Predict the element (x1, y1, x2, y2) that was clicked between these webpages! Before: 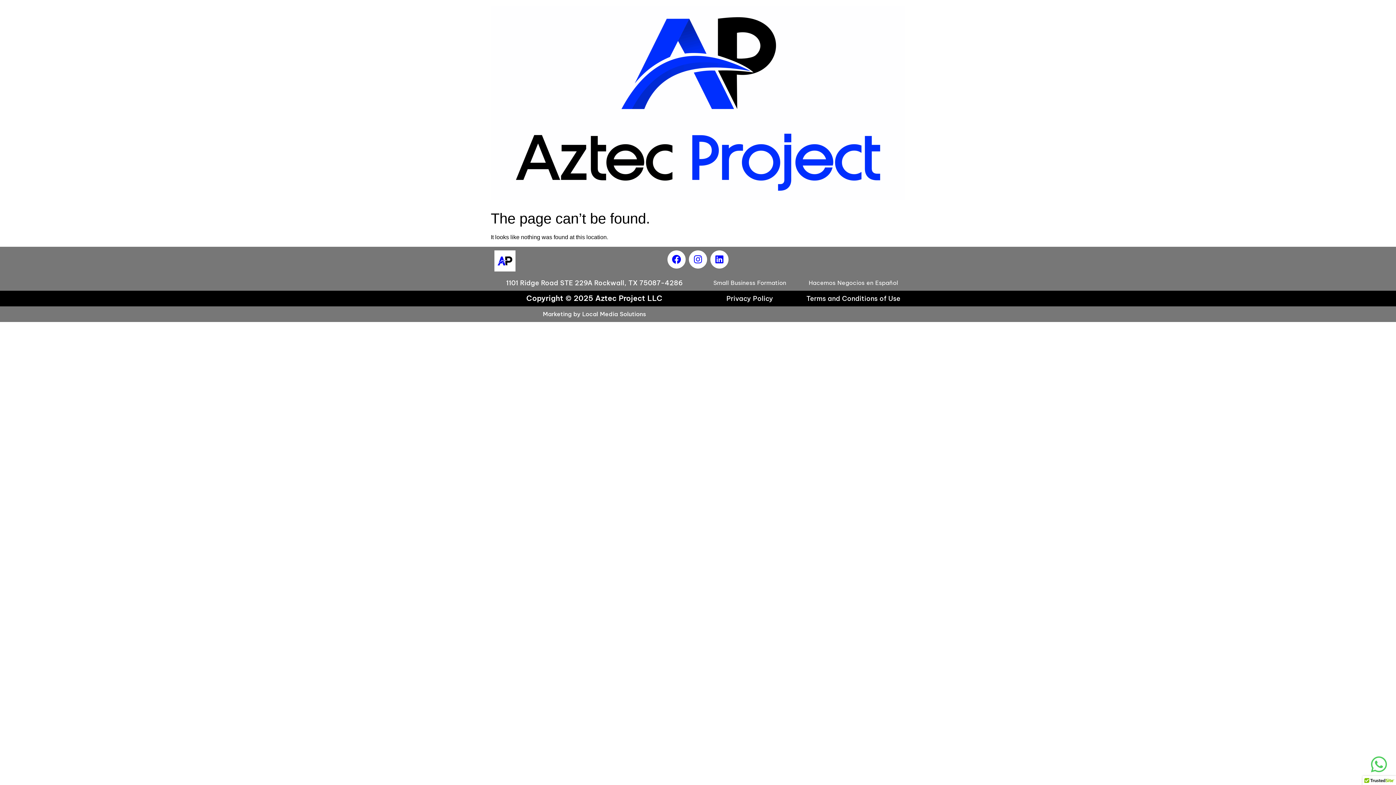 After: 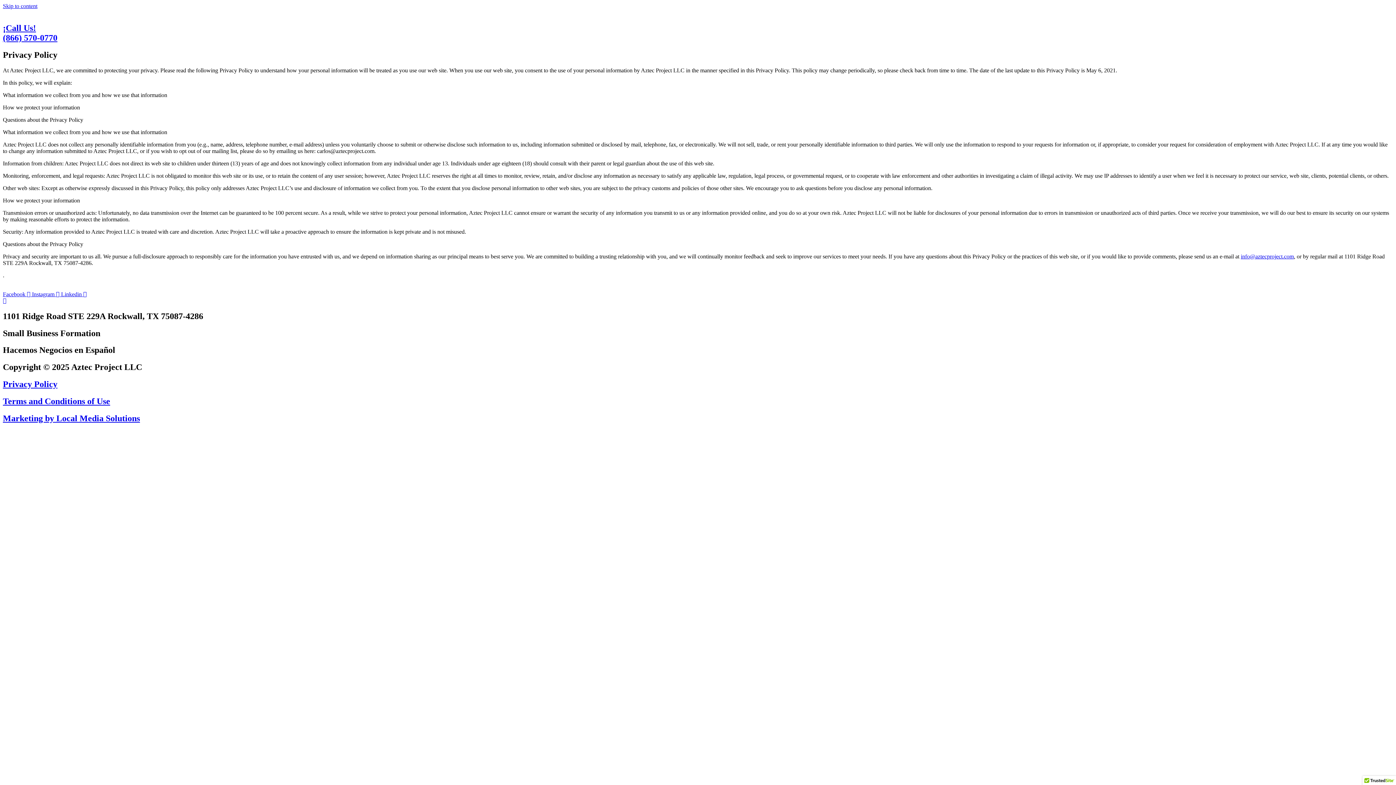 Action: bbox: (726, 294, 773, 302) label: Privacy Policy